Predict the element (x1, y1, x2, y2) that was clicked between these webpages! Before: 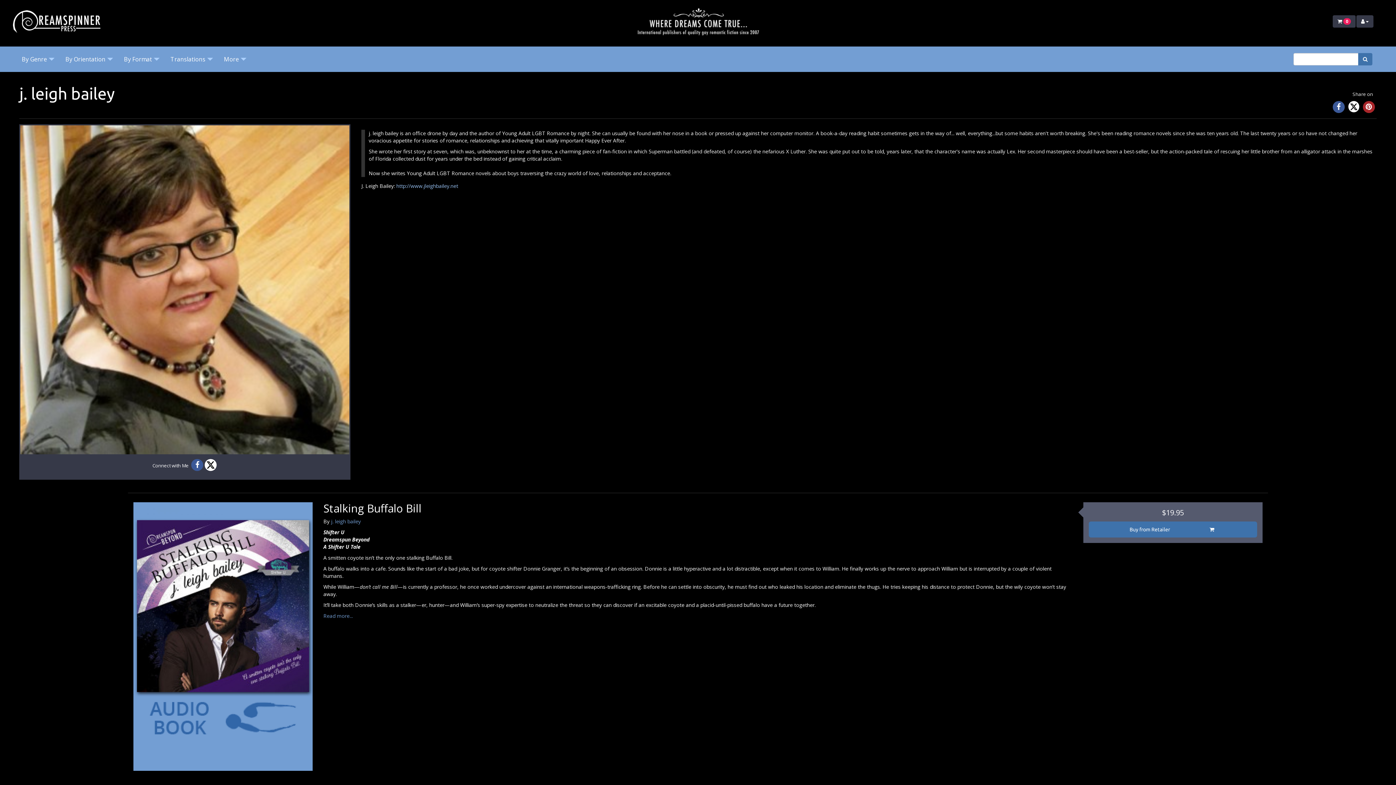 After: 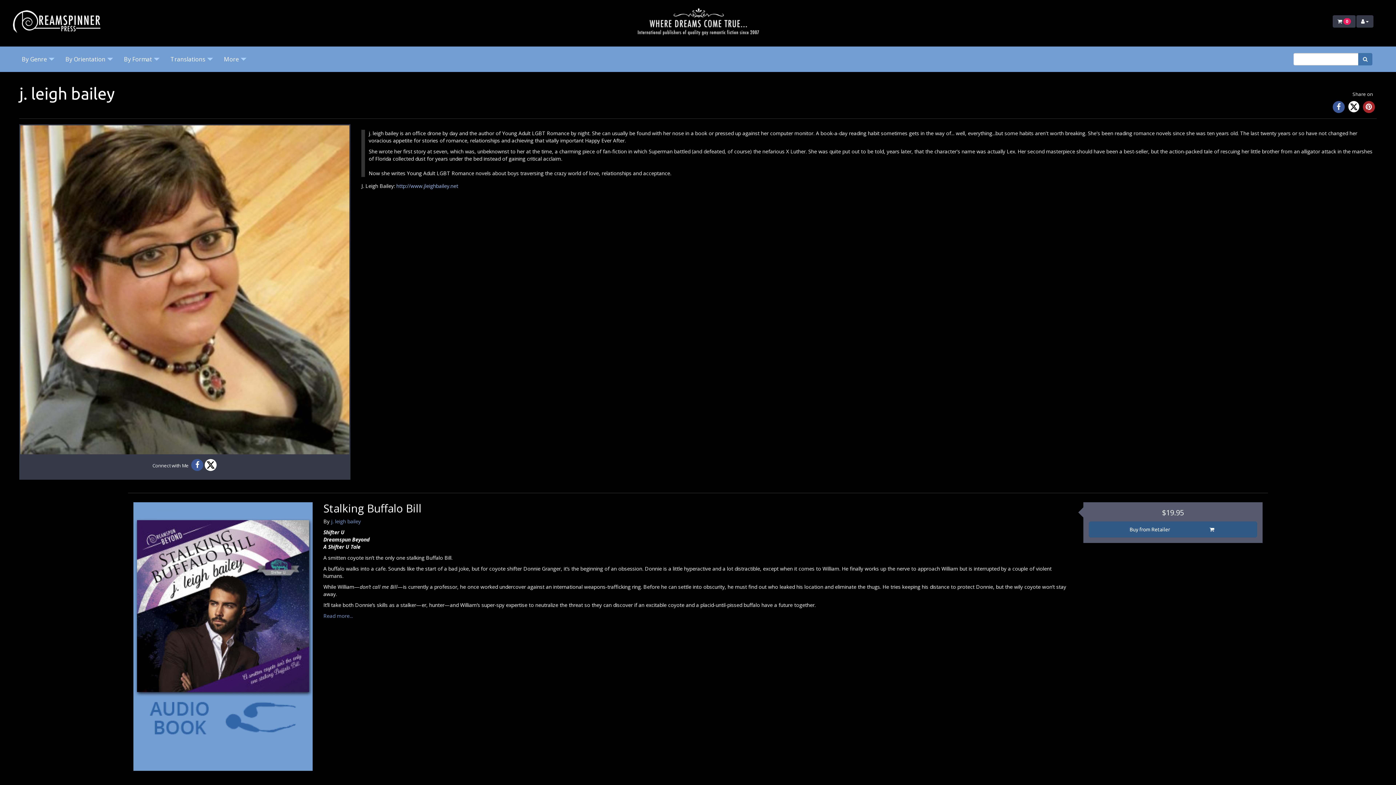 Action: bbox: (1089, 521, 1257, 537) label: Buy from Retailer